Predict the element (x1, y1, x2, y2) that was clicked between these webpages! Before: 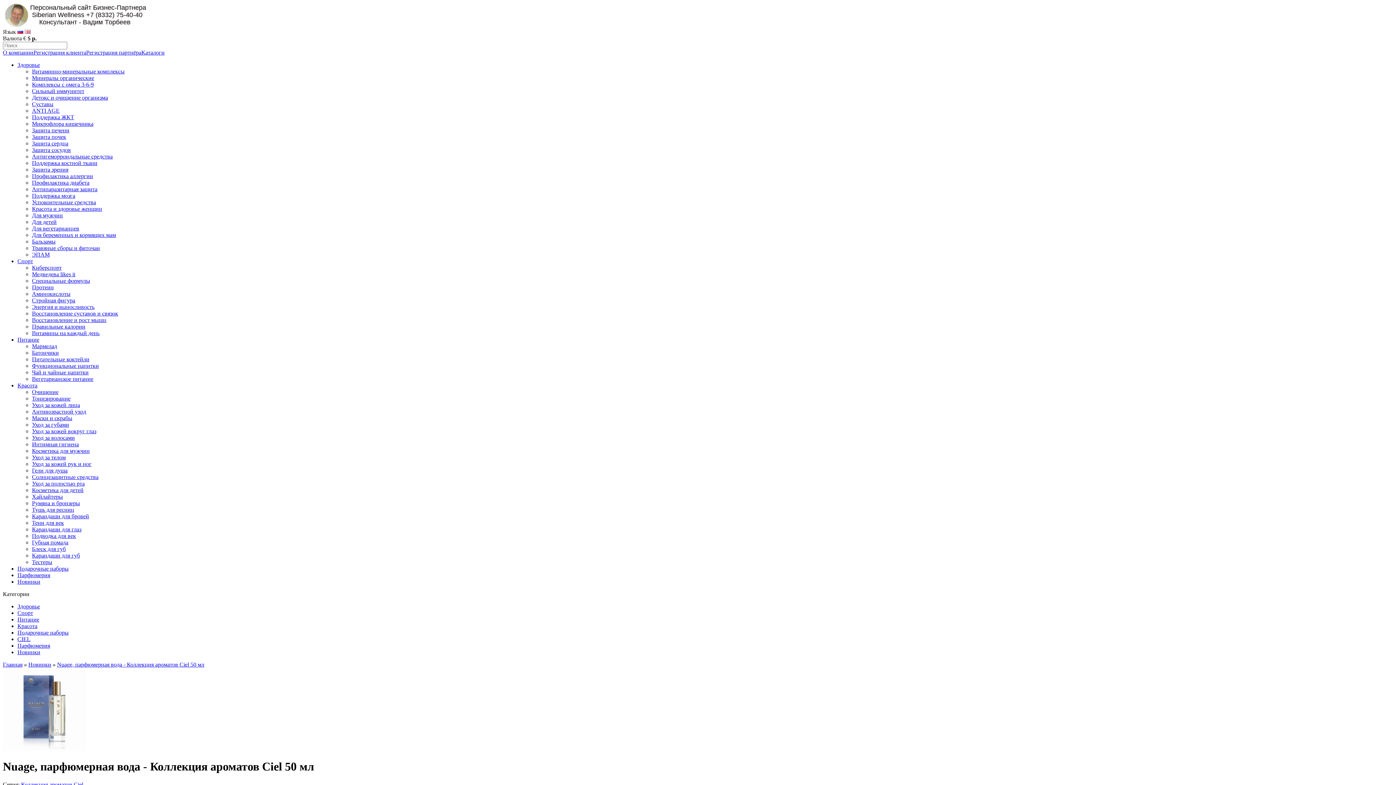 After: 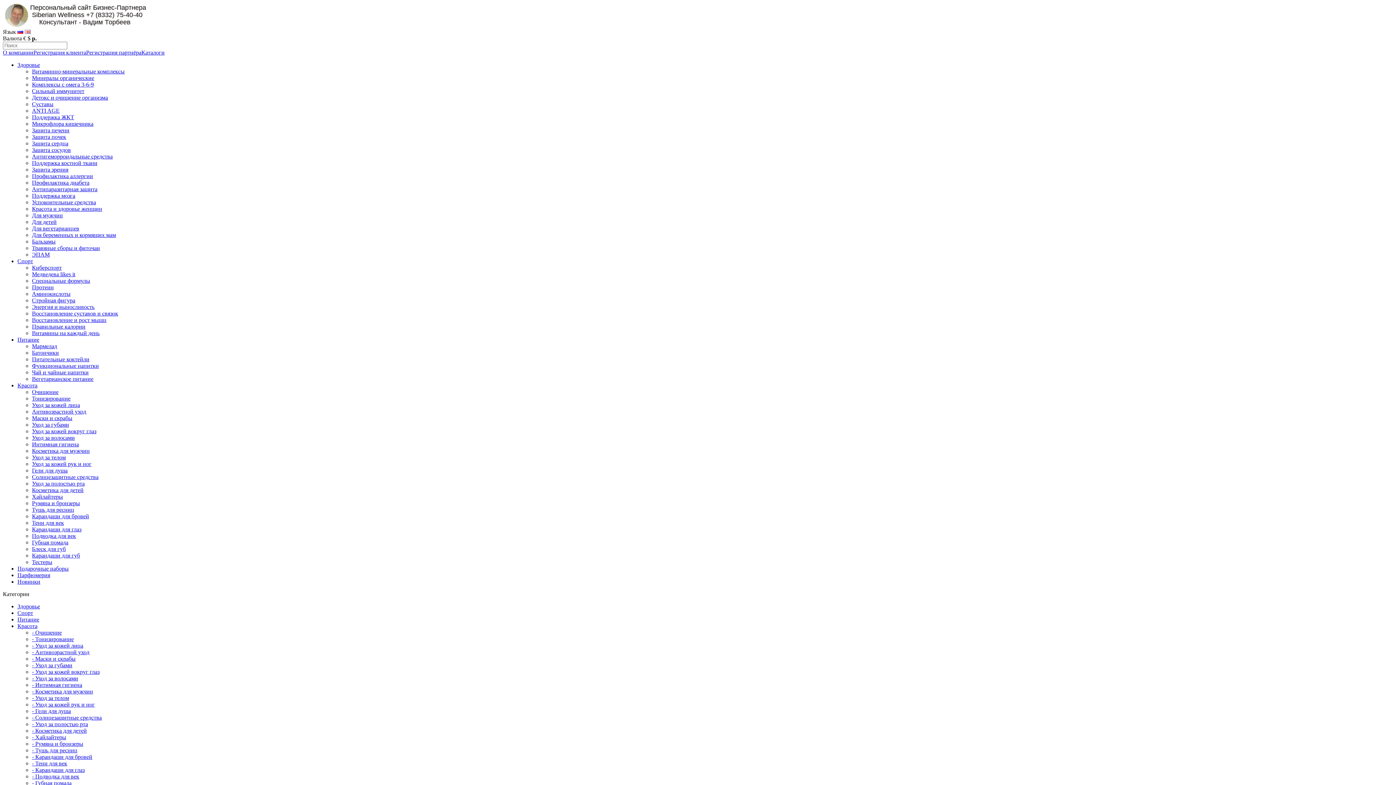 Action: label: Карандаши для бровей bbox: (32, 513, 89, 519)